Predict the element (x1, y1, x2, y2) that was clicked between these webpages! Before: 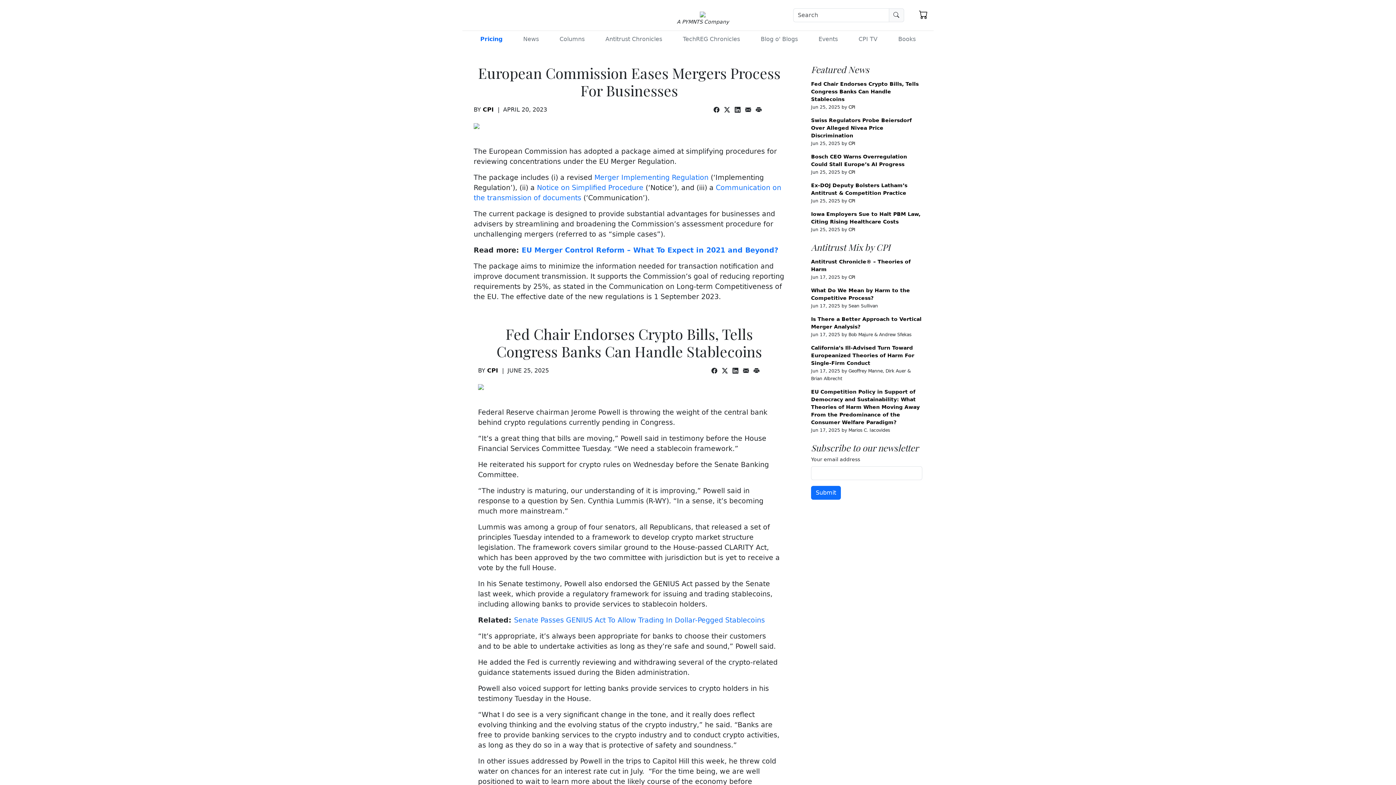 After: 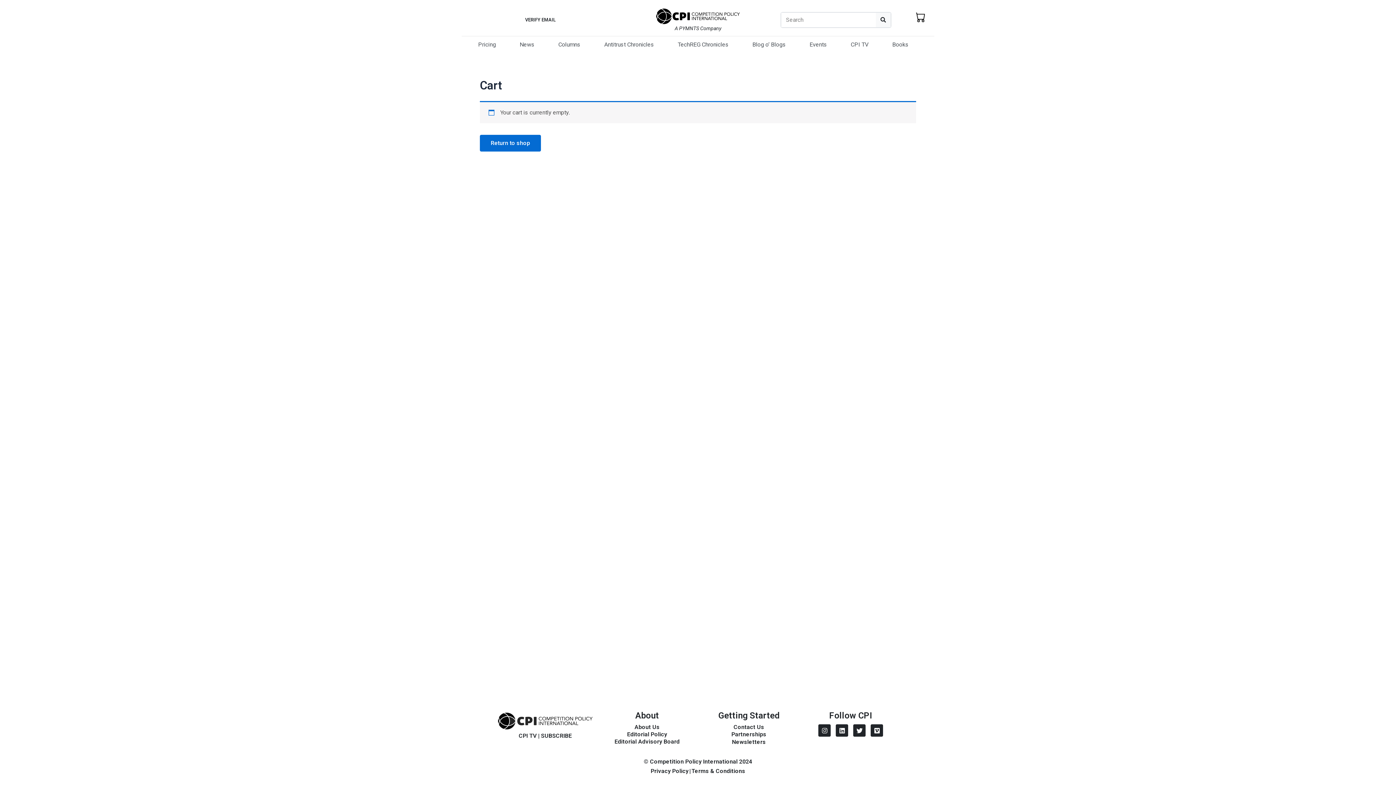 Action: bbox: (919, 11, 927, 18)